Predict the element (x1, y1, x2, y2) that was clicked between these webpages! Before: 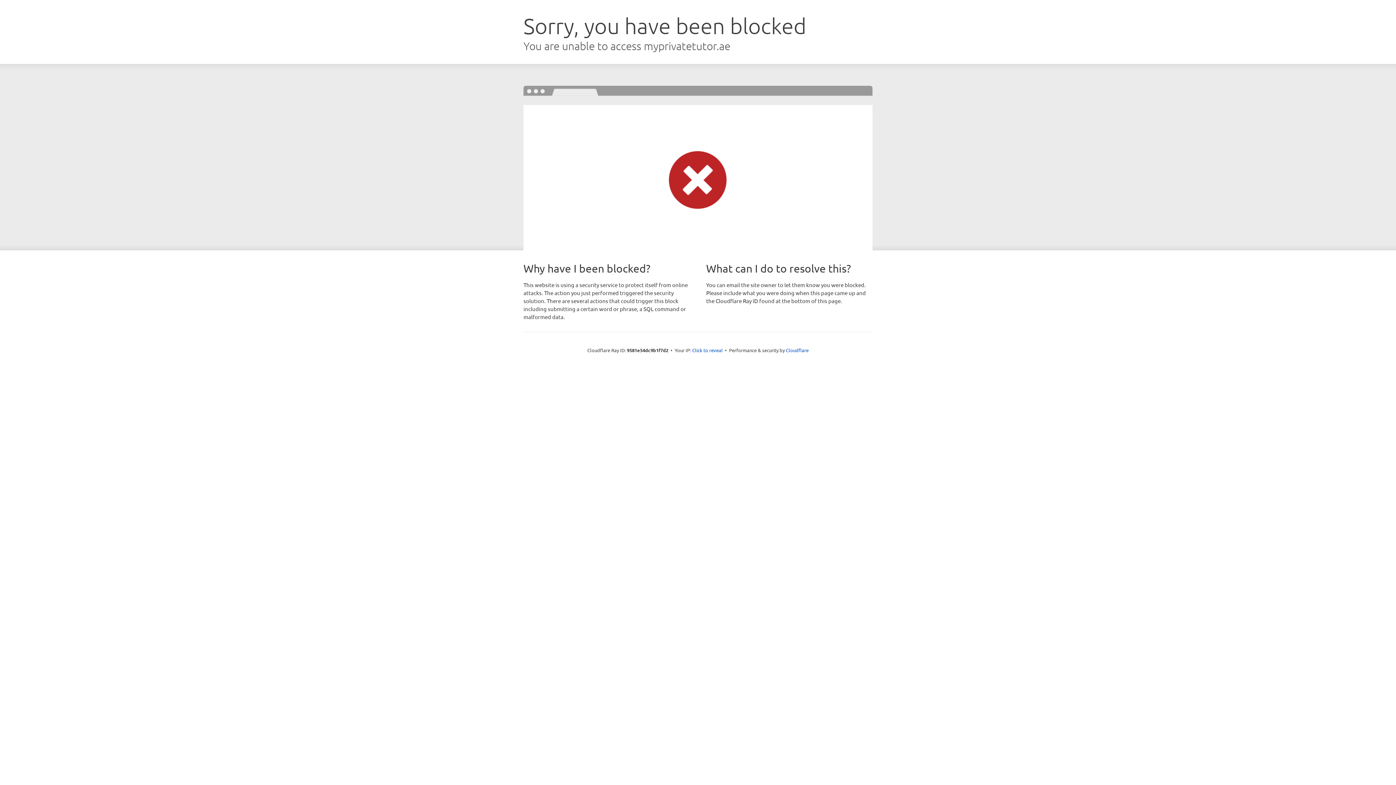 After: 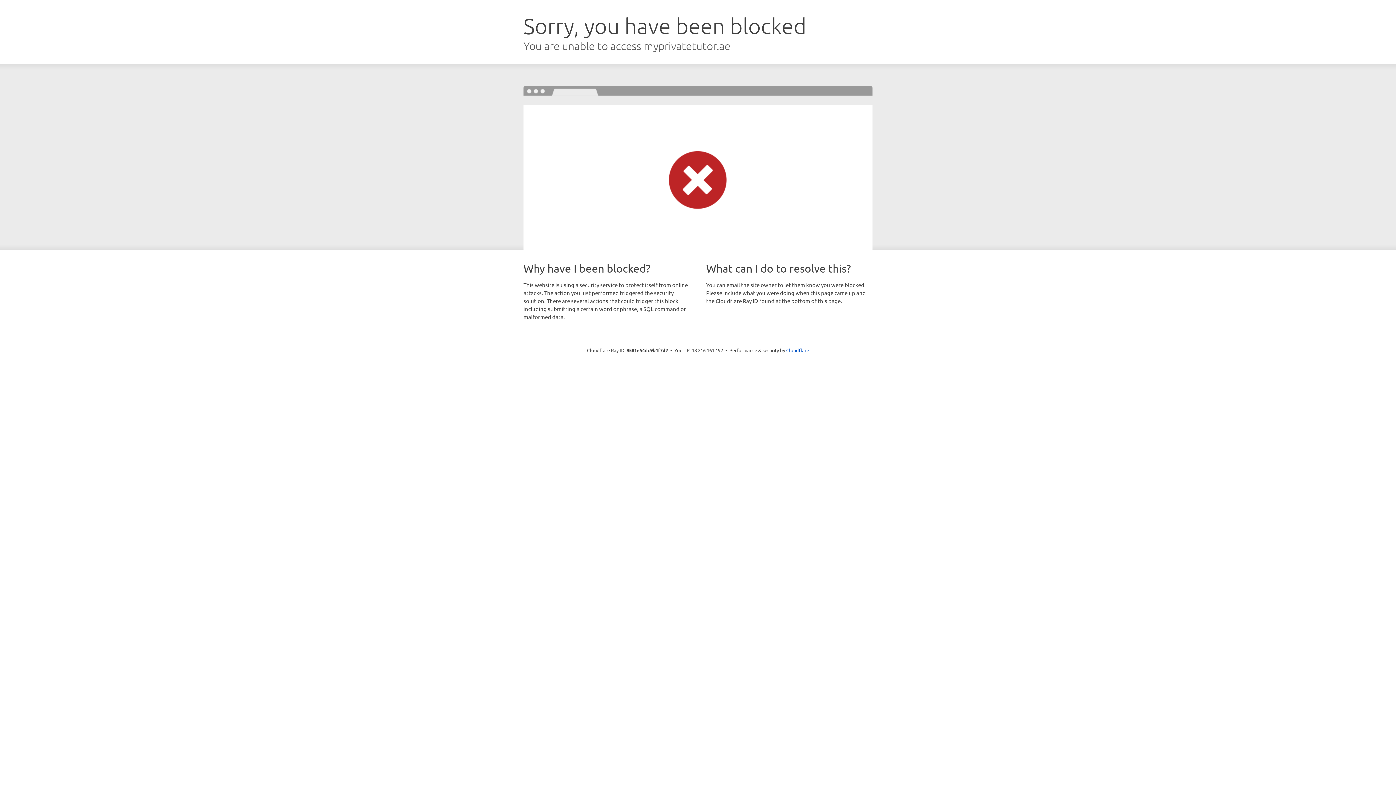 Action: bbox: (692, 346, 722, 353) label: Click to reveal